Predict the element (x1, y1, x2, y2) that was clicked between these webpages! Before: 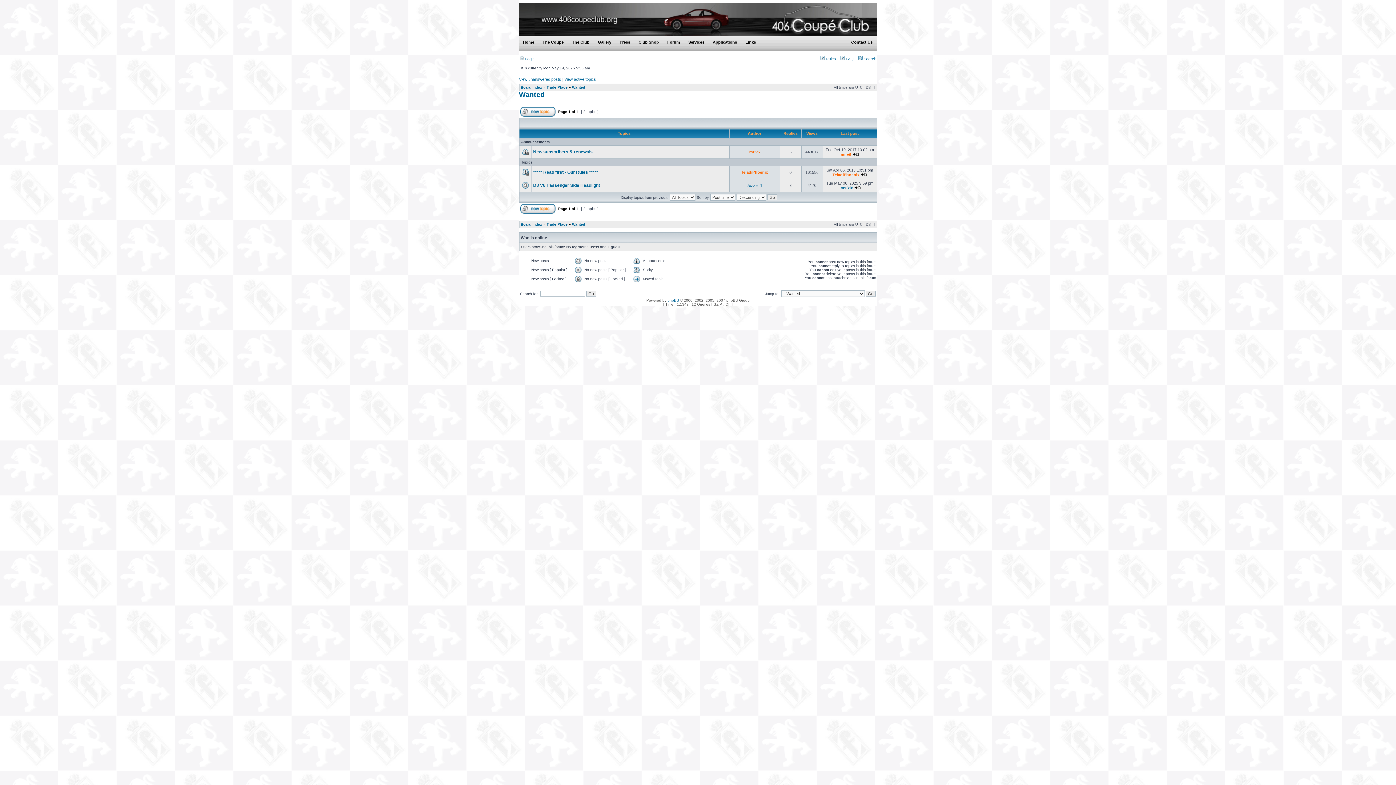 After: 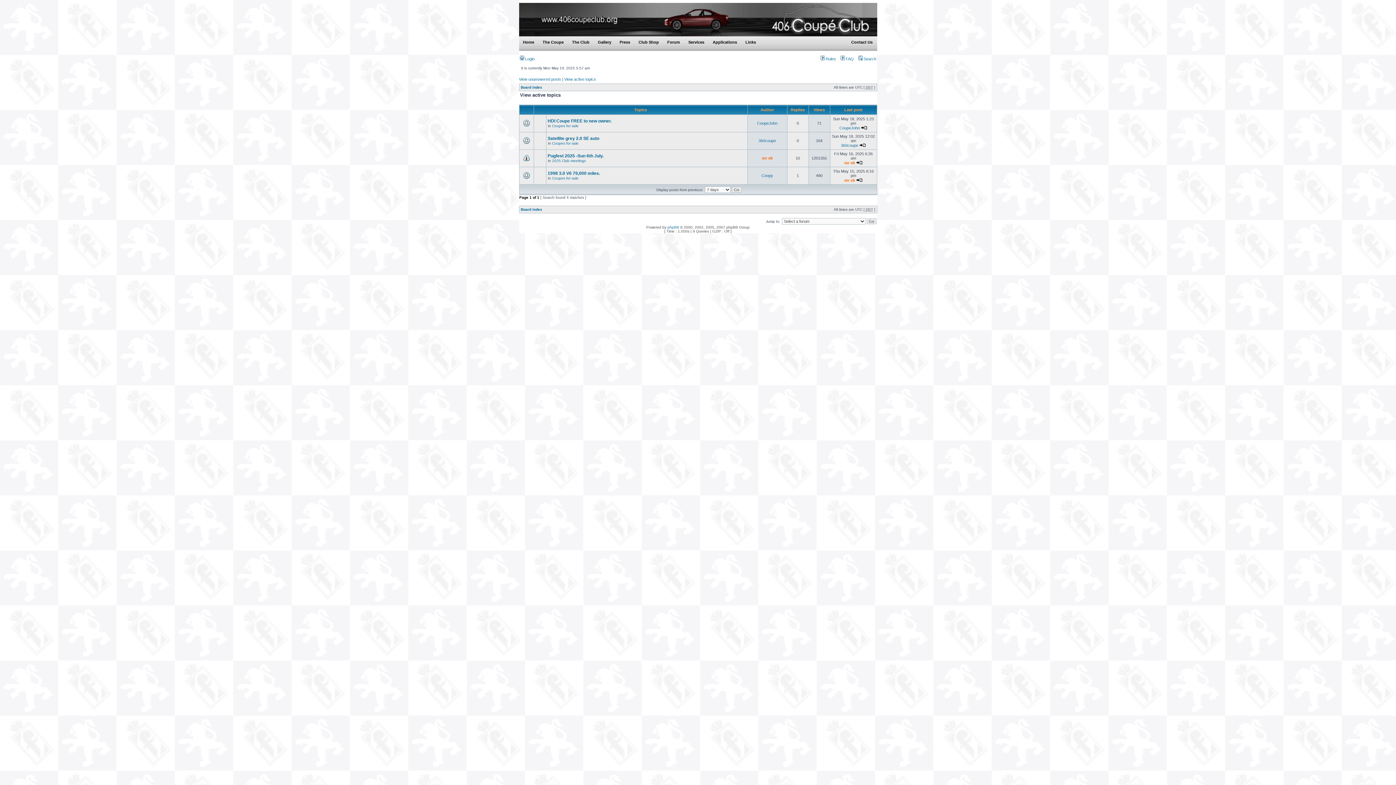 Action: bbox: (564, 77, 596, 81) label: View active topics